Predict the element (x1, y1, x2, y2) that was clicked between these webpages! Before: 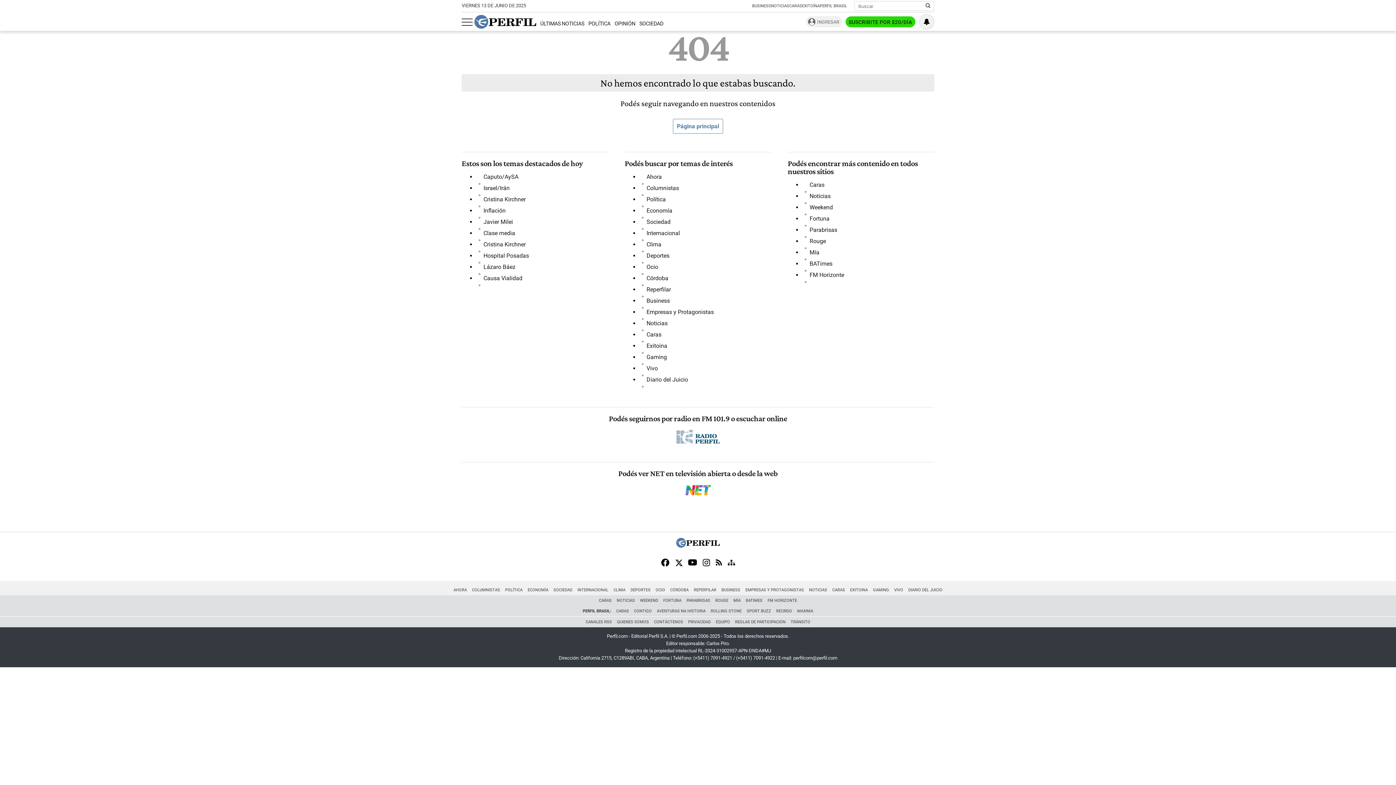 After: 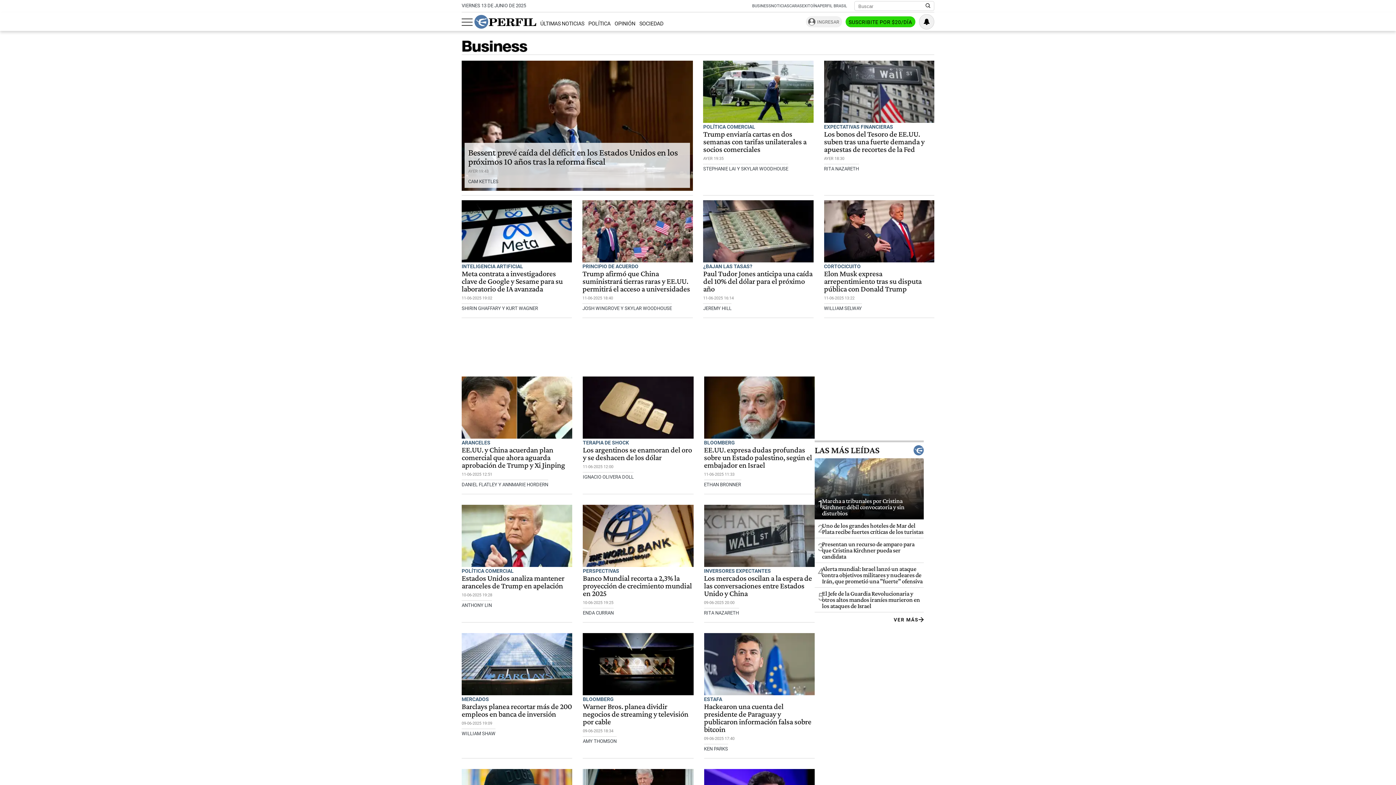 Action: bbox: (752, 3, 771, 8) label: BUSINESS